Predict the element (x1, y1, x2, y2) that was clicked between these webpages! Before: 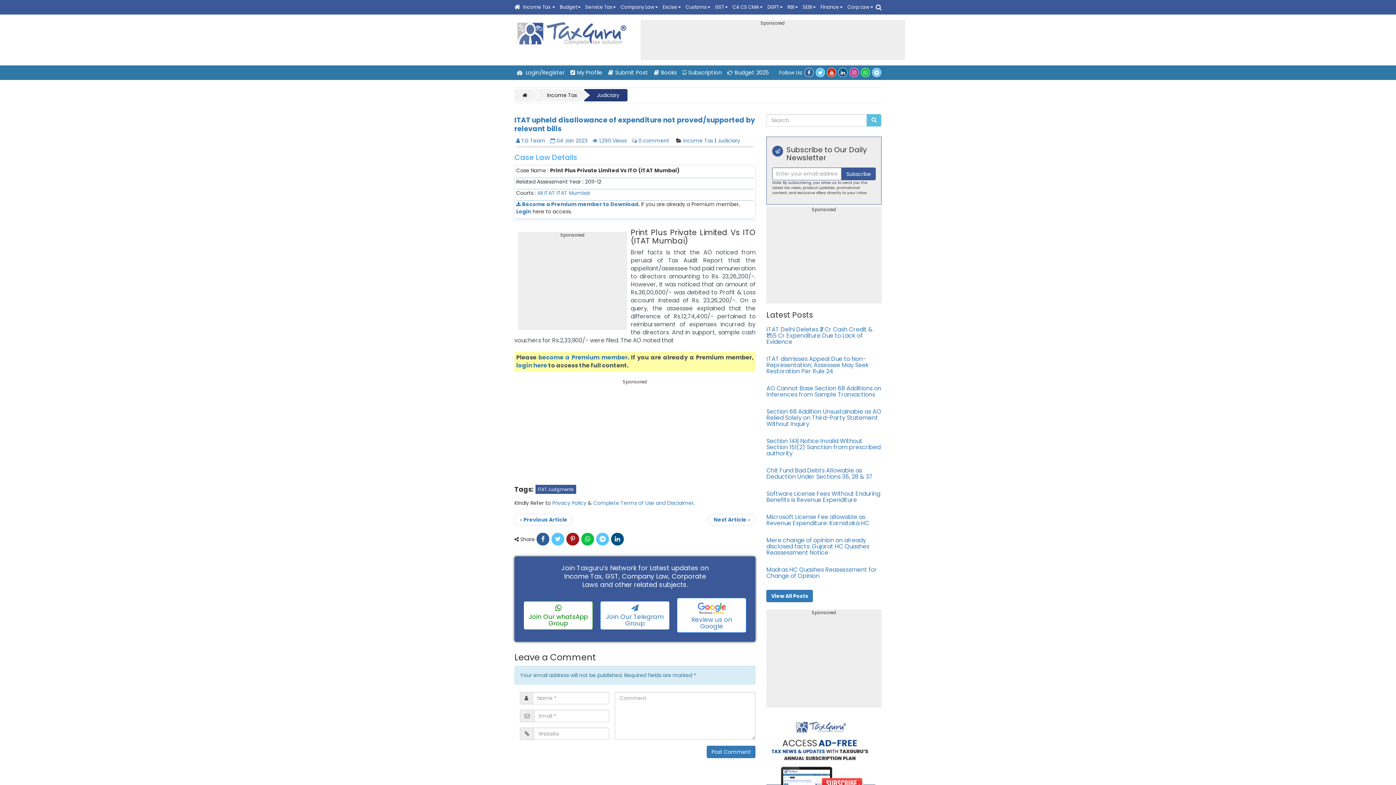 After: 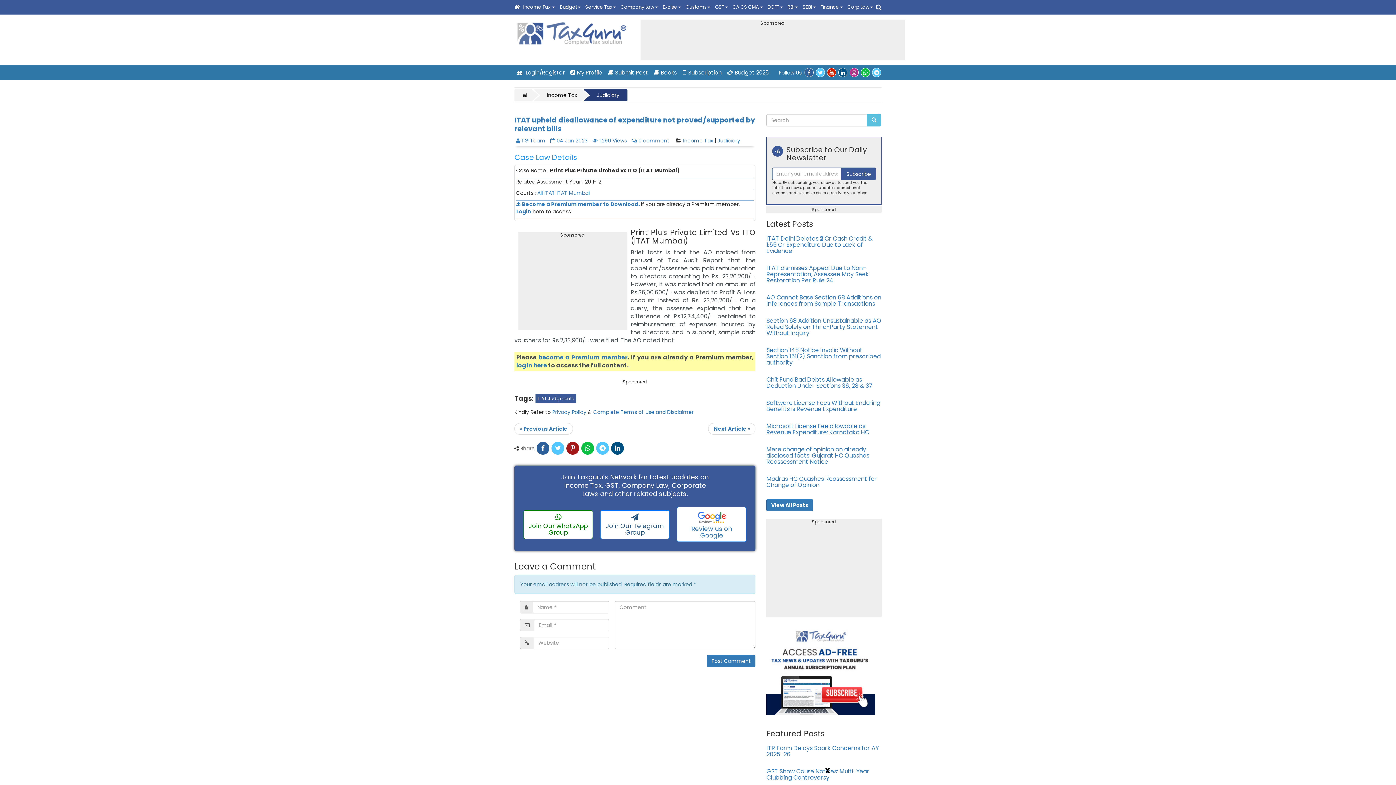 Action: bbox: (600, 601, 669, 630) label: Join Our Telegram Group